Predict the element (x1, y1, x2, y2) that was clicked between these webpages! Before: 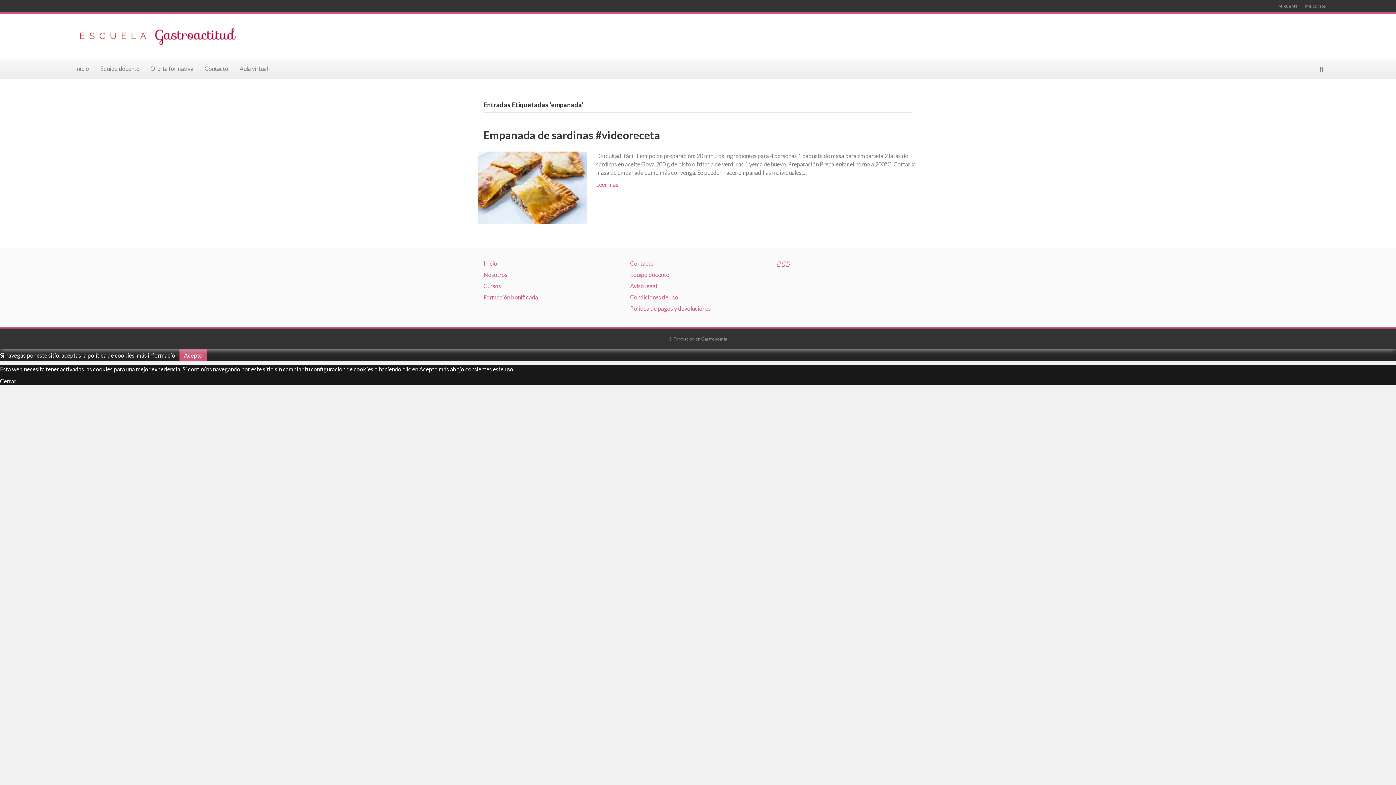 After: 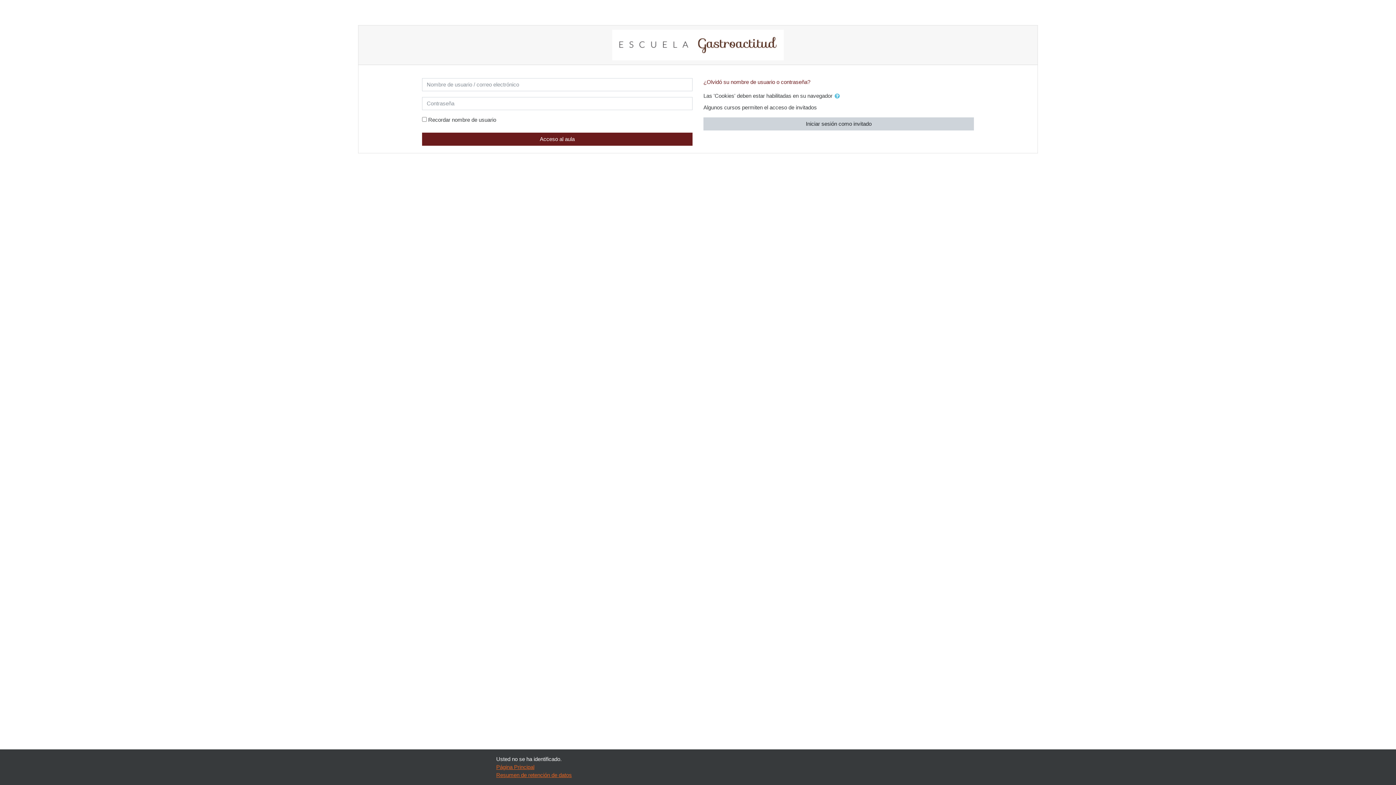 Action: bbox: (234, 62, 273, 74) label: Aula virtual